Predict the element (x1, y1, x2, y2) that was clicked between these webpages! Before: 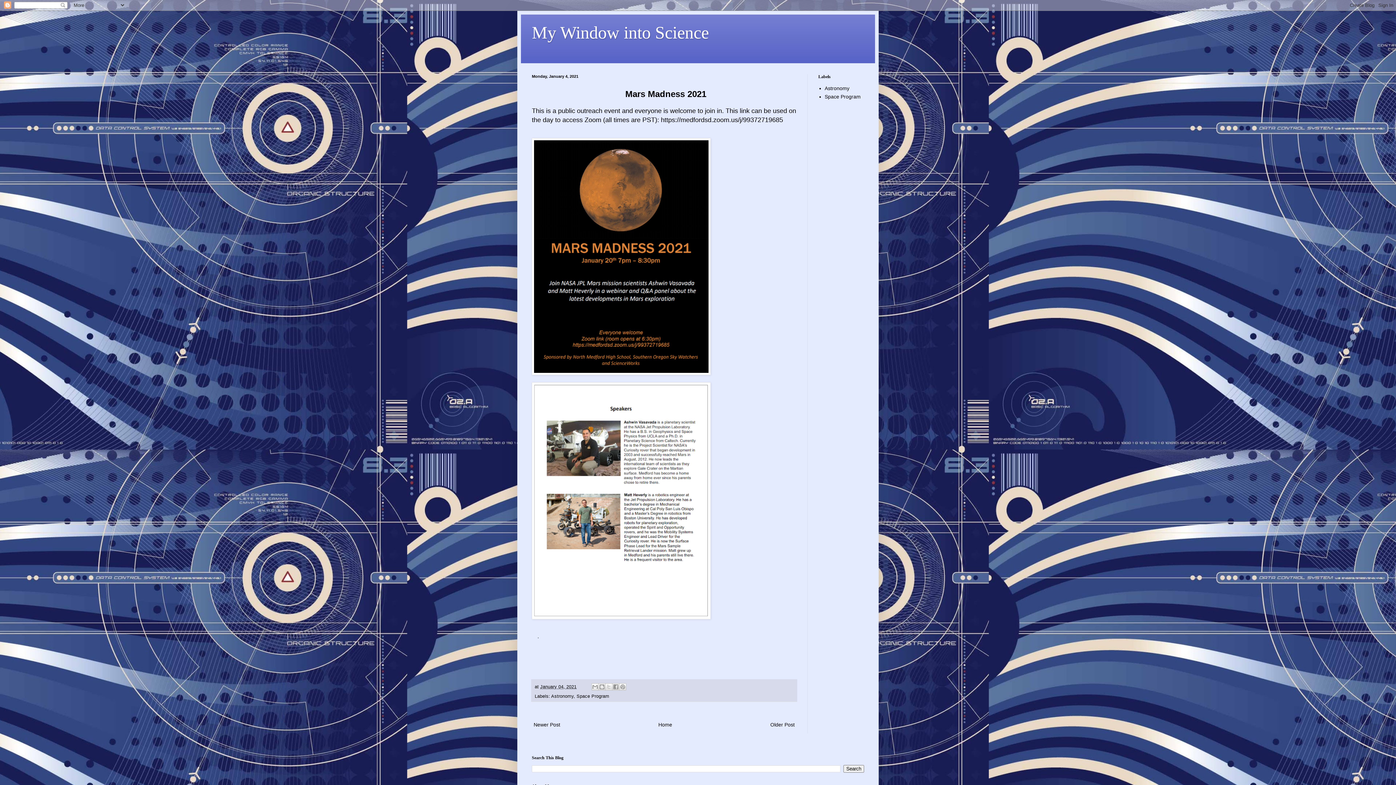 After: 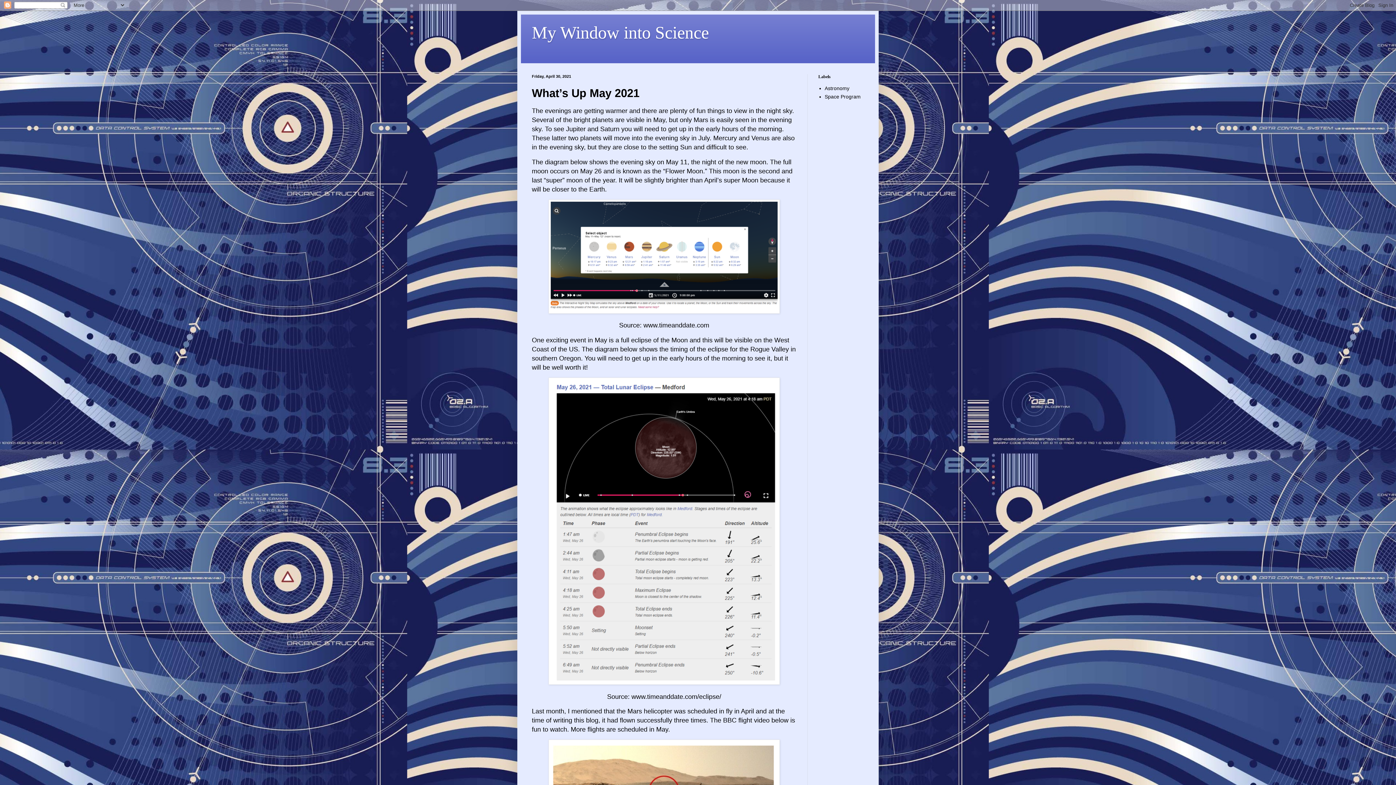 Action: bbox: (656, 720, 674, 729) label: Home